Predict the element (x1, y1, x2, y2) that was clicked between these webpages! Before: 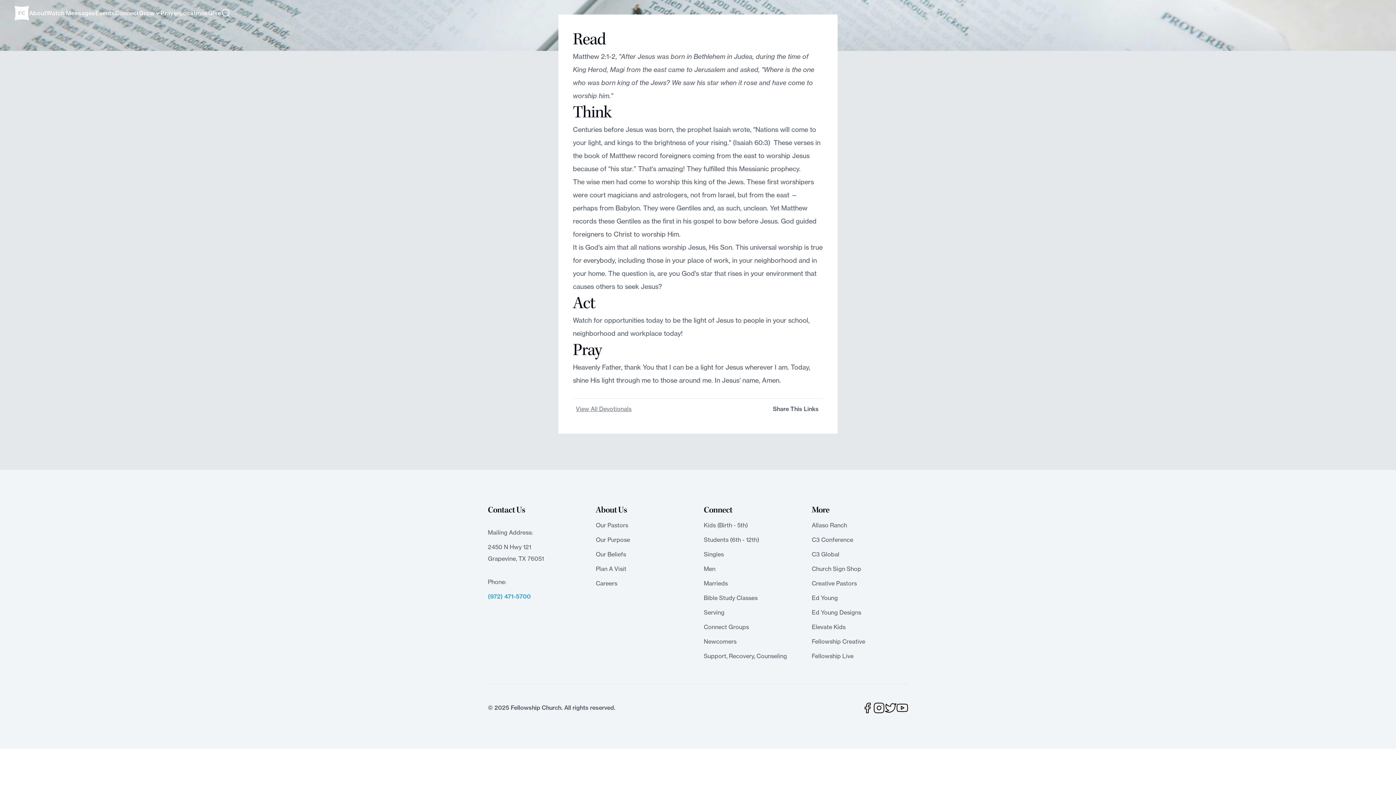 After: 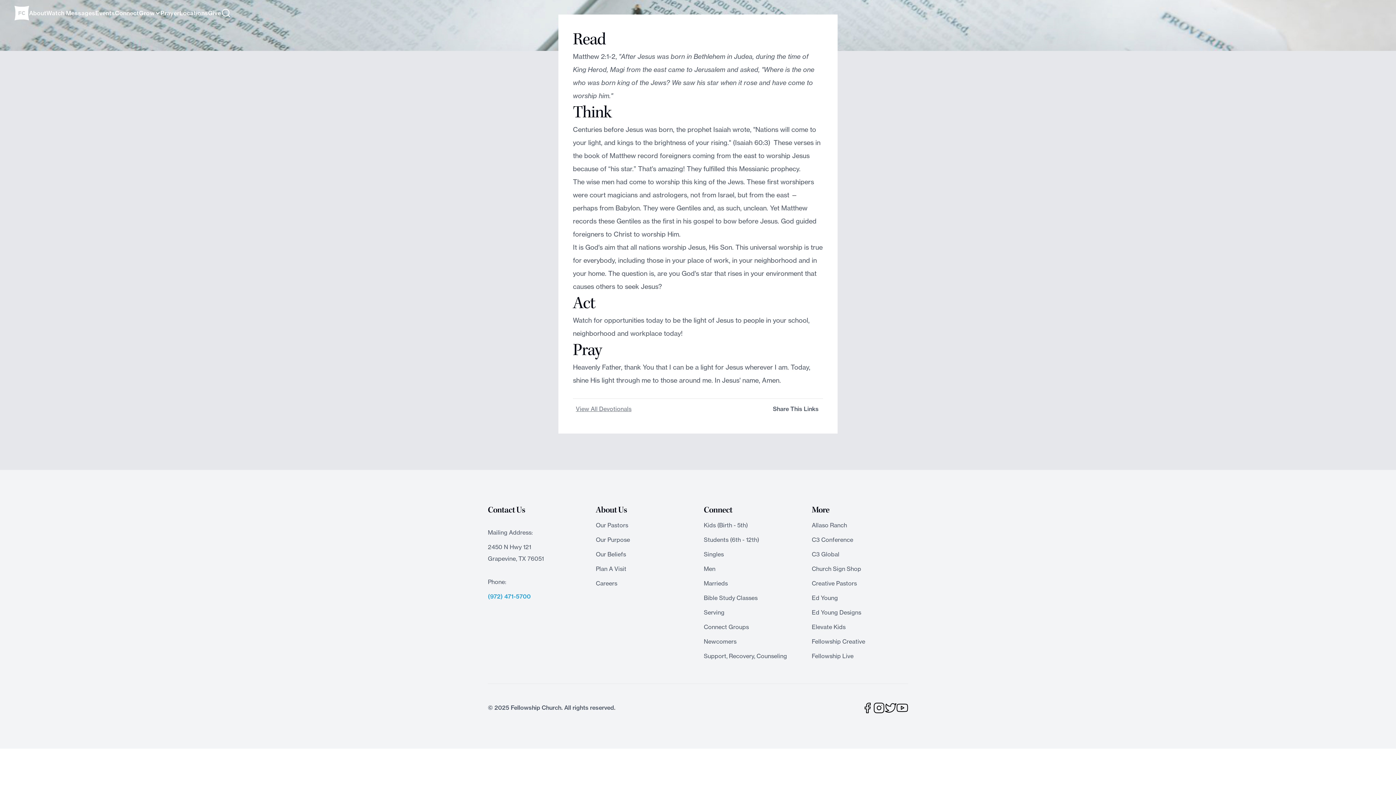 Action: bbox: (896, 701, 908, 714)